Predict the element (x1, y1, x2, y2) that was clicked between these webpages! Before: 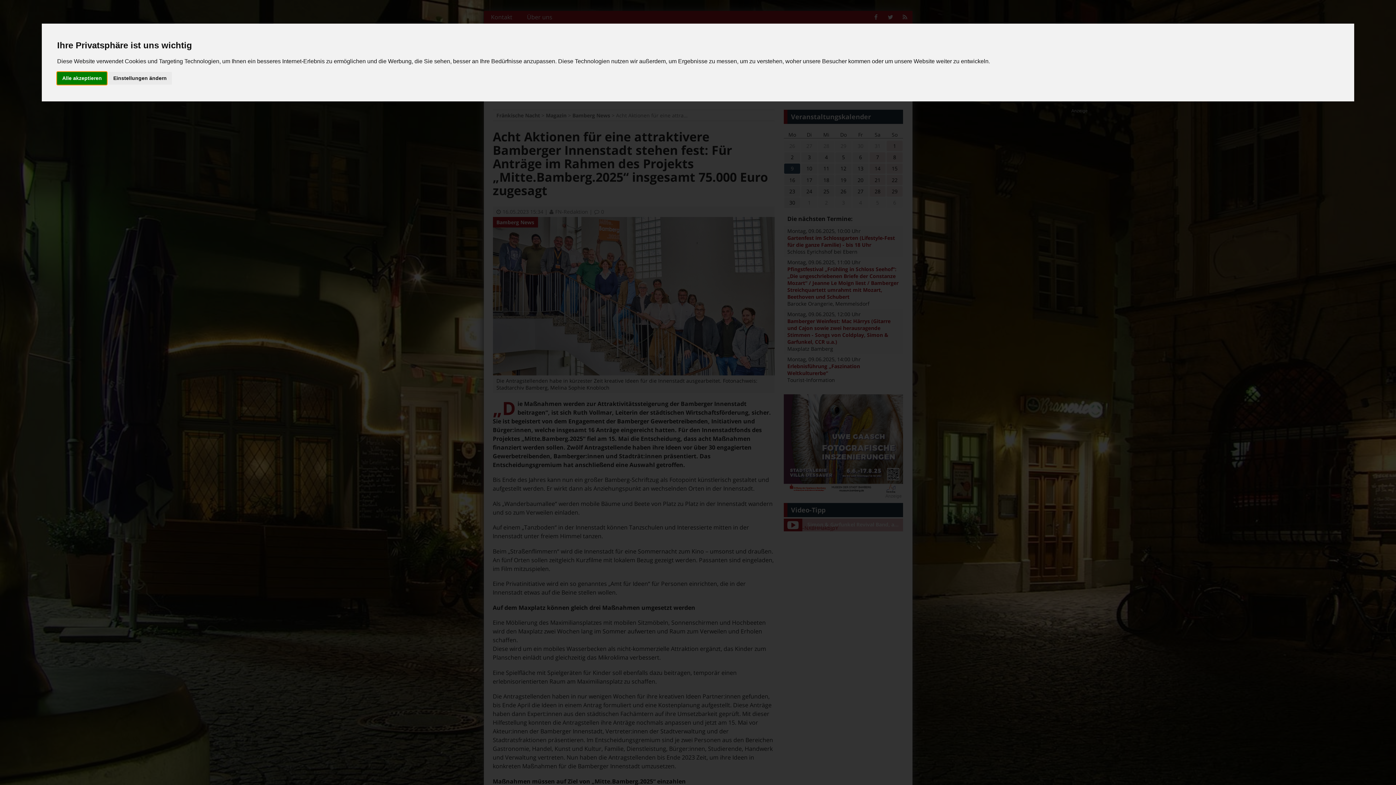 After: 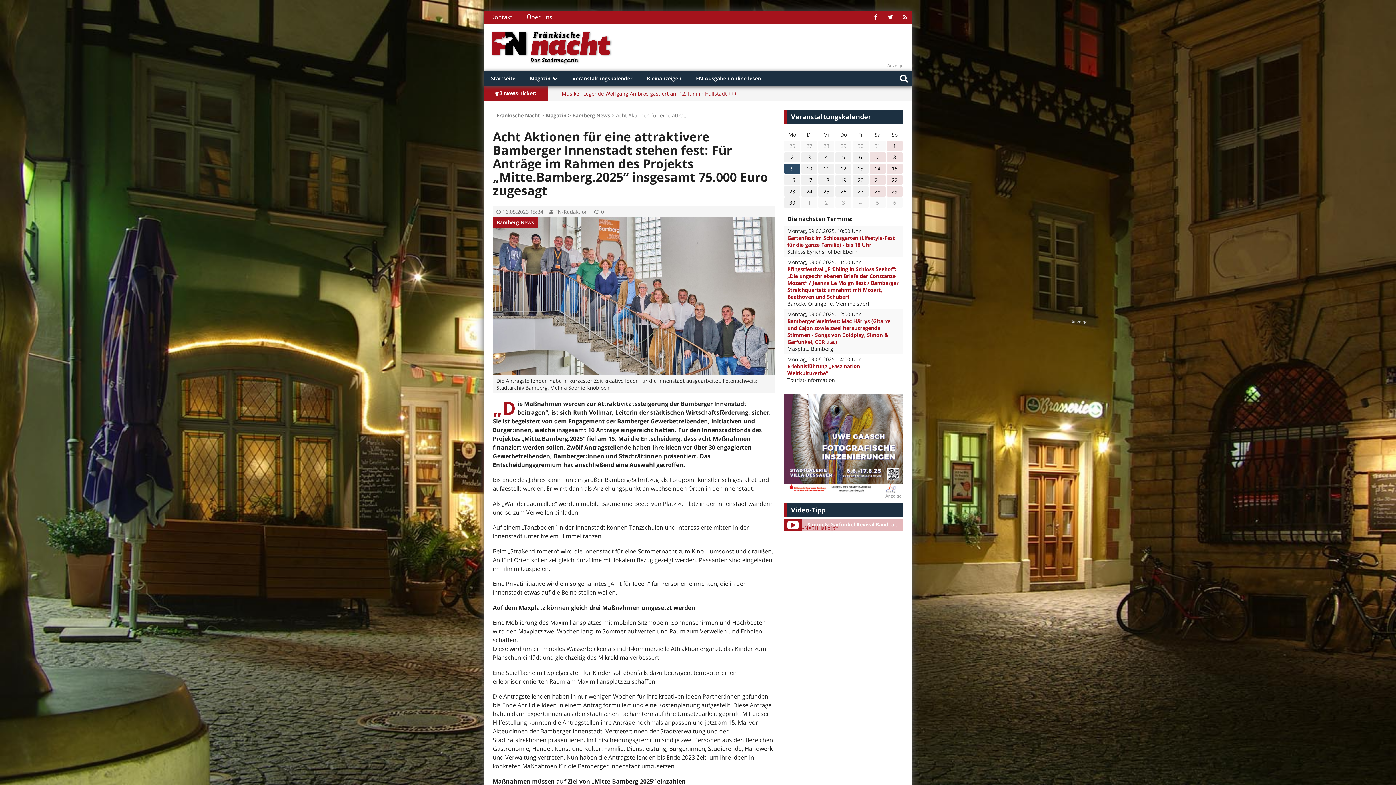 Action: label: Alle akzeptieren bbox: (57, 72, 106, 84)